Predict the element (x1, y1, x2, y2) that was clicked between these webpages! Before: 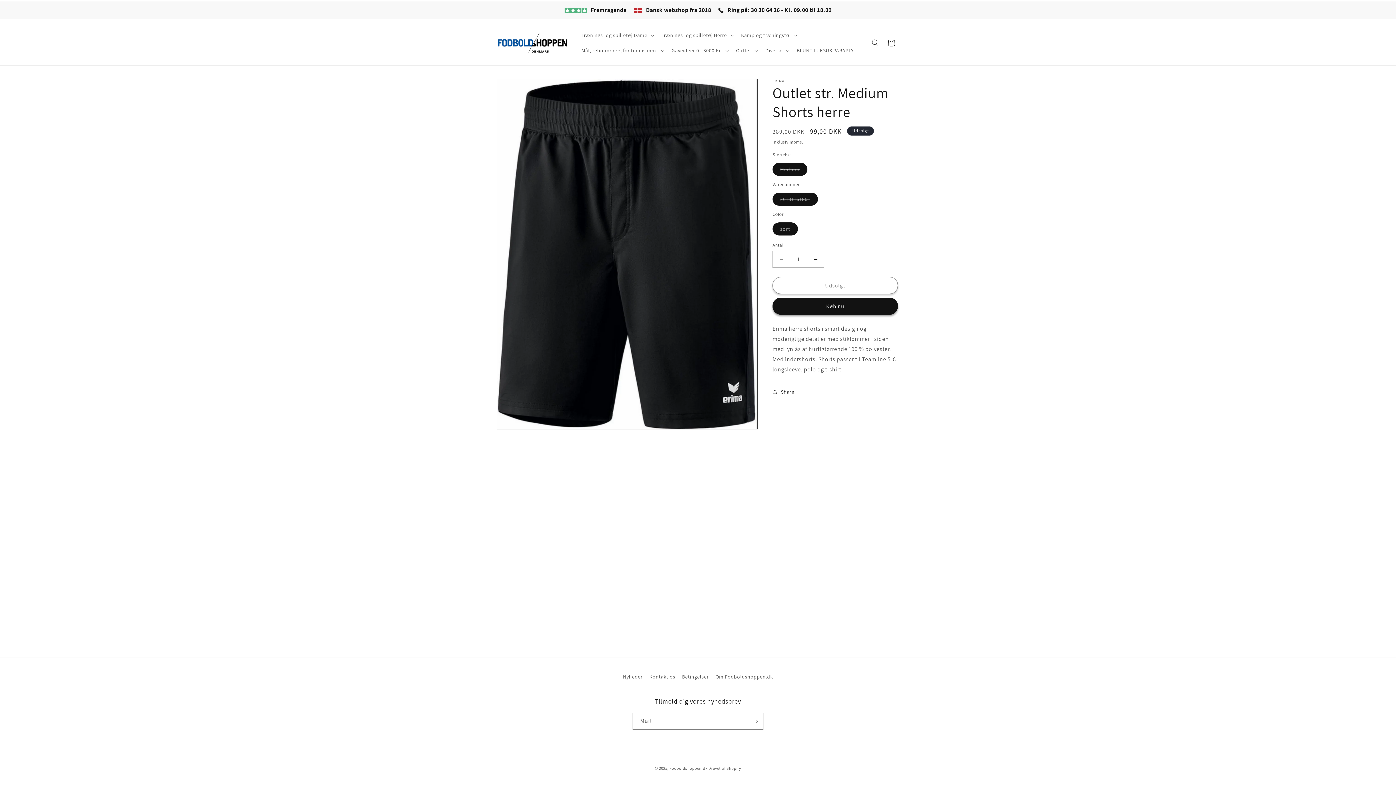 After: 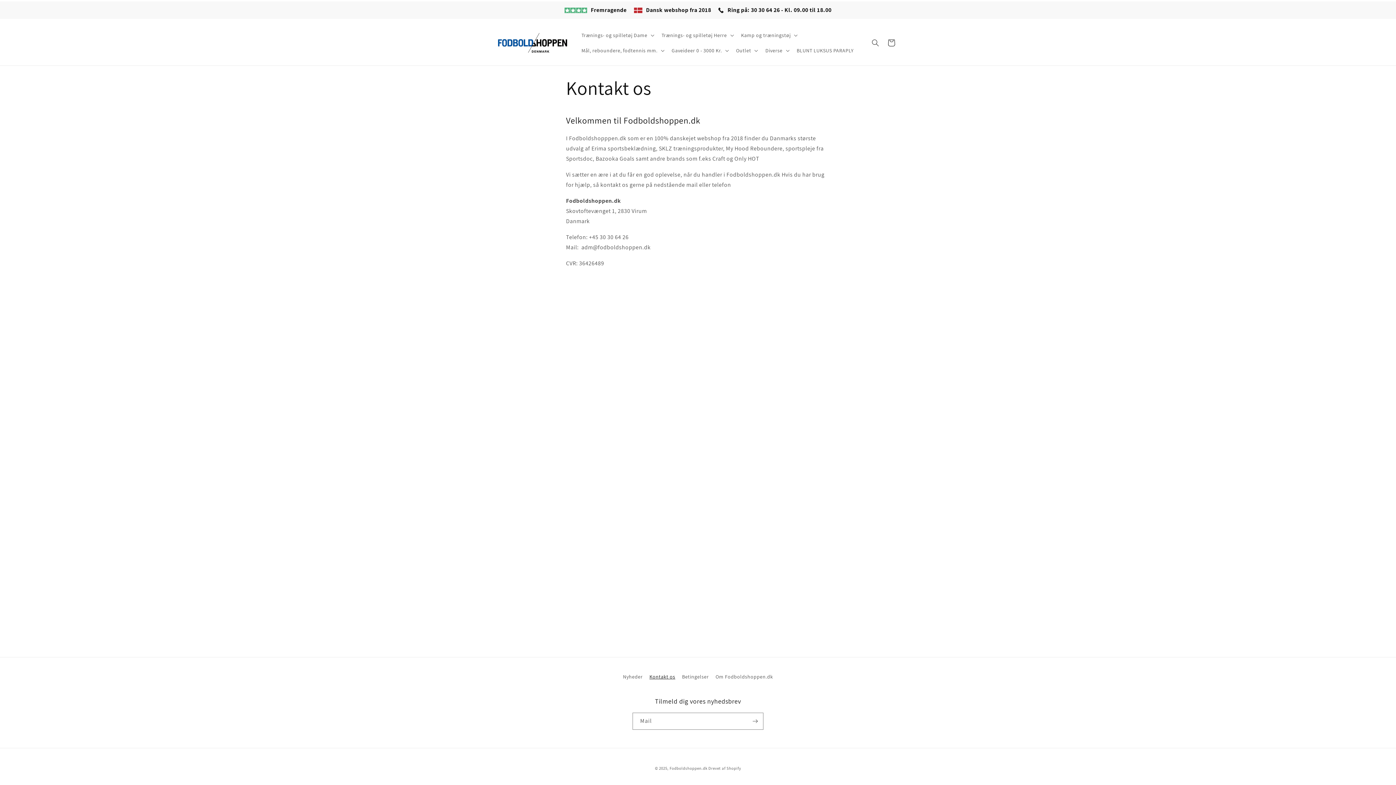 Action: bbox: (649, 670, 675, 683) label: Kontakt os